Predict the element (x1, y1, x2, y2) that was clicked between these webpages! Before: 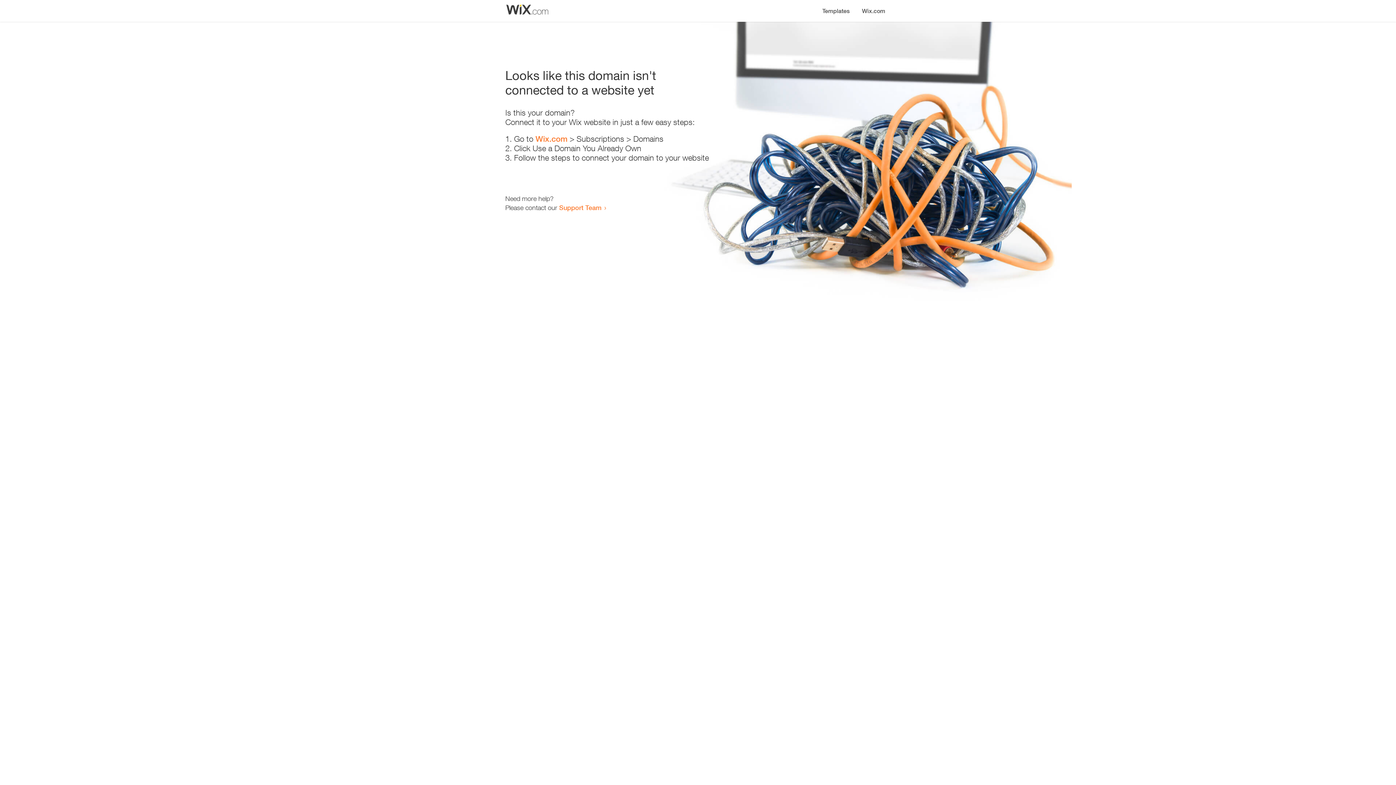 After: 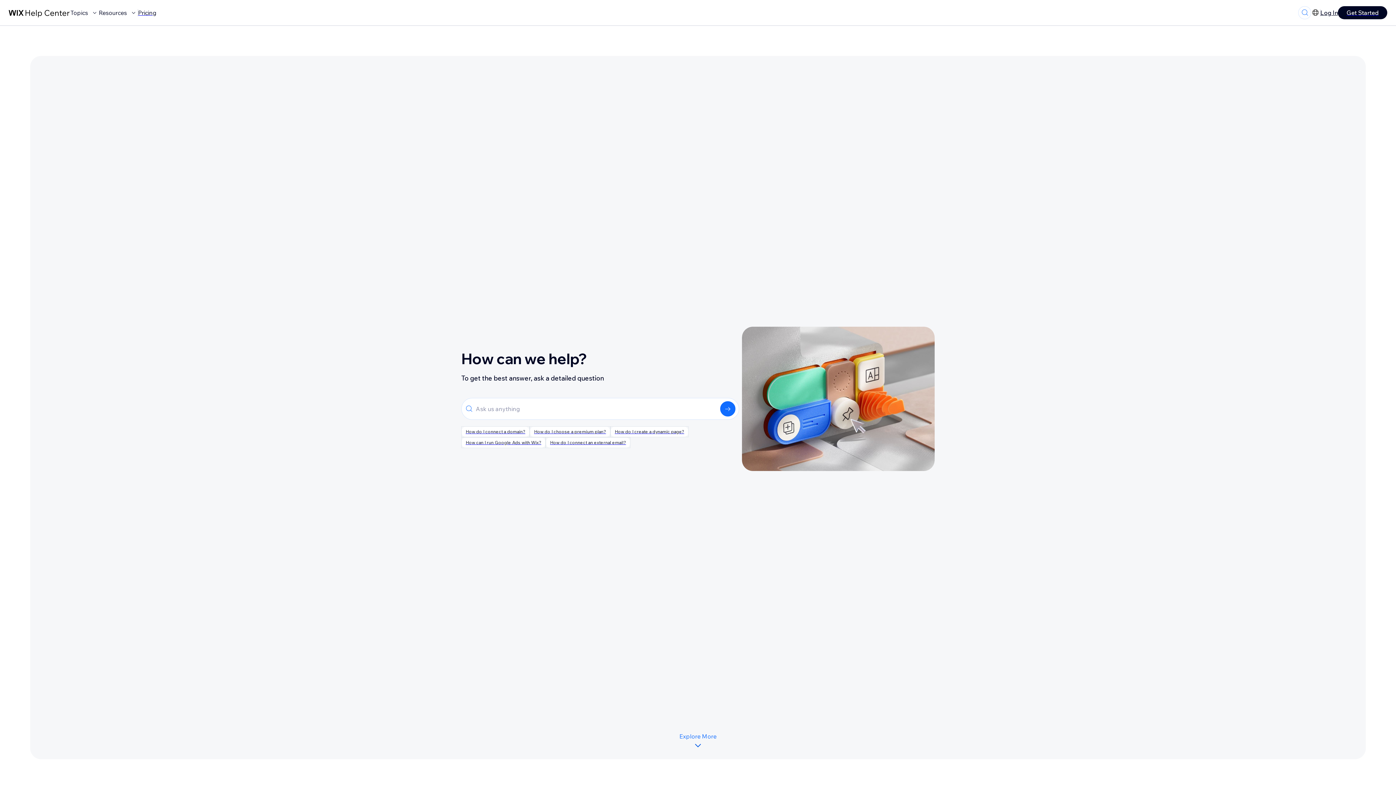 Action: bbox: (559, 203, 601, 211) label: Support Team